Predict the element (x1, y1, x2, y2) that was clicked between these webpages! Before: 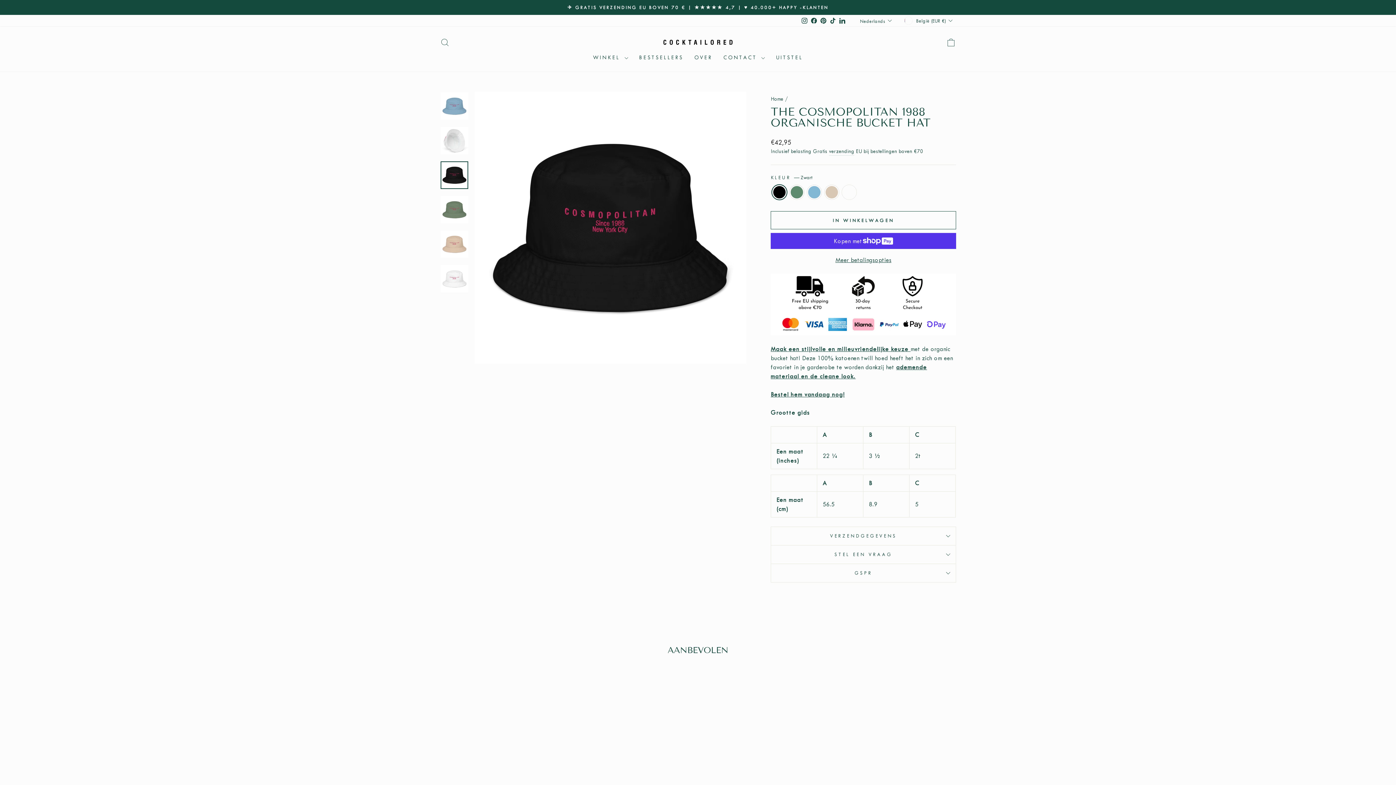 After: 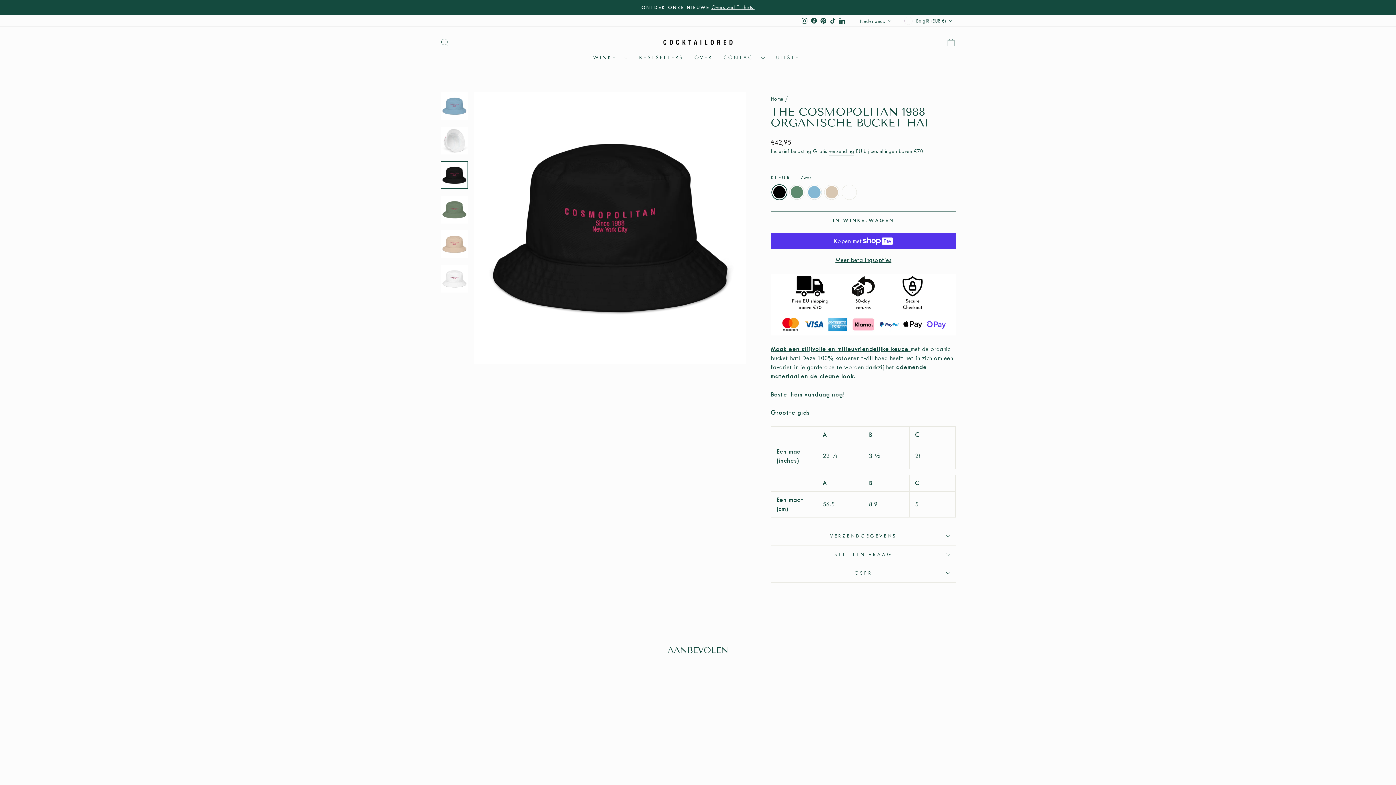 Action: bbox: (440, 161, 468, 189)